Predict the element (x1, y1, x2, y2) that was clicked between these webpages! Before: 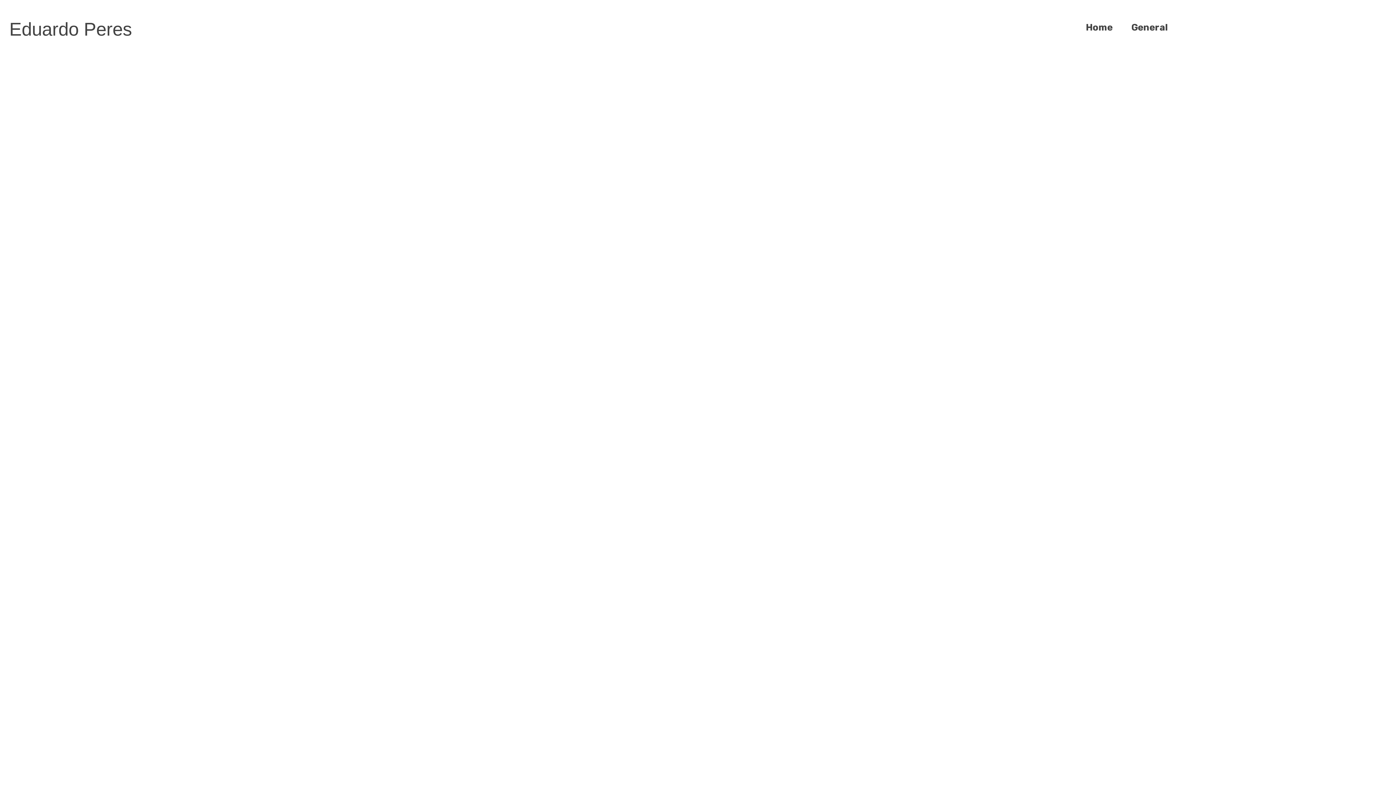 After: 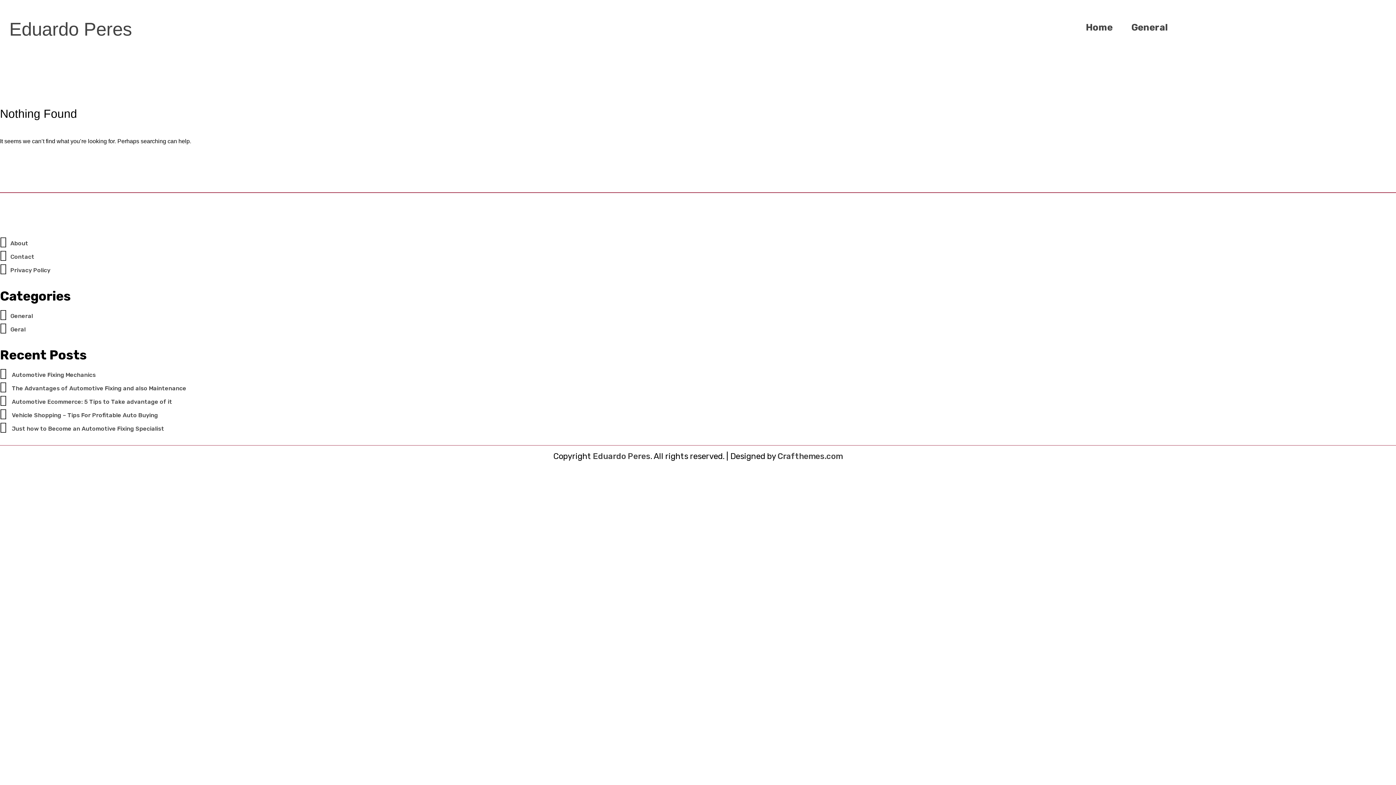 Action: label: General bbox: (1122, 9, 1177, 45)